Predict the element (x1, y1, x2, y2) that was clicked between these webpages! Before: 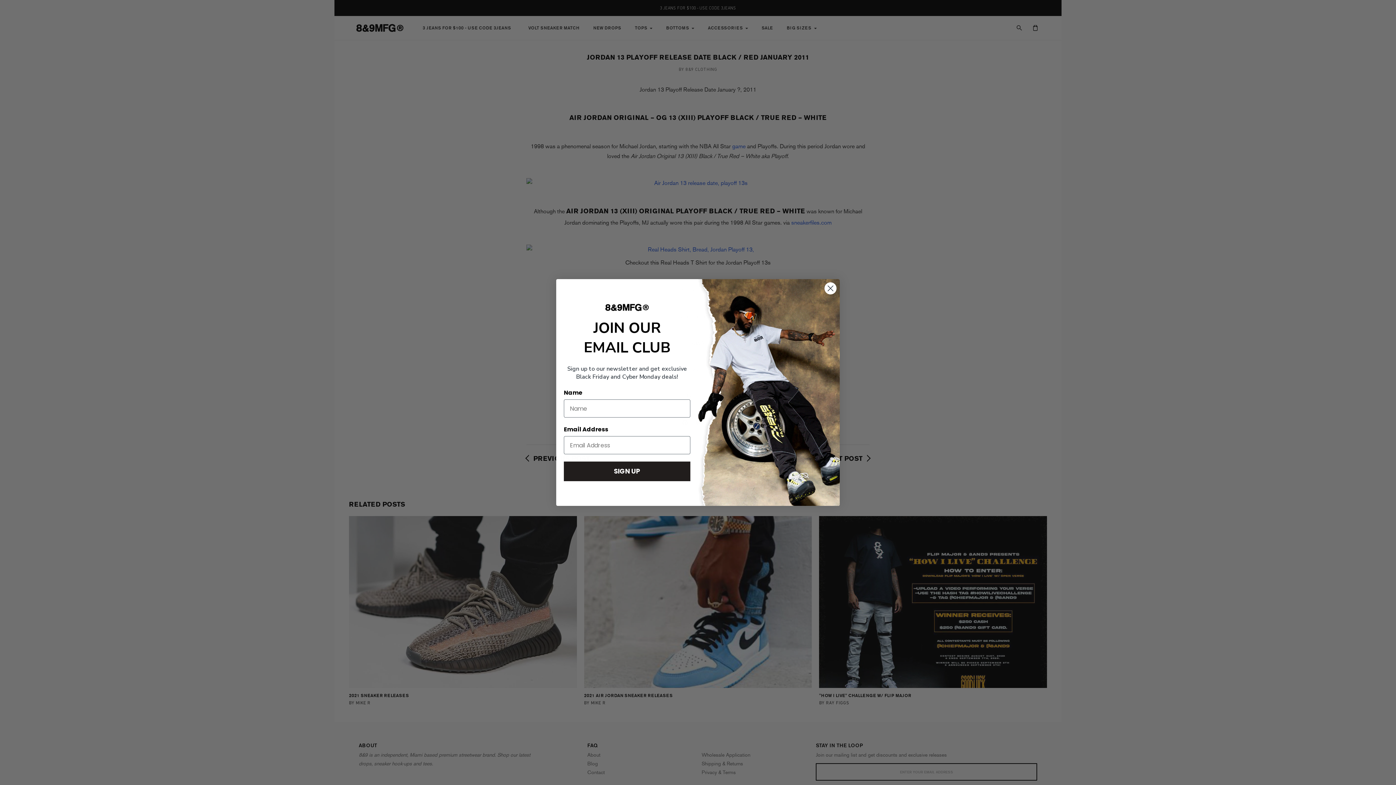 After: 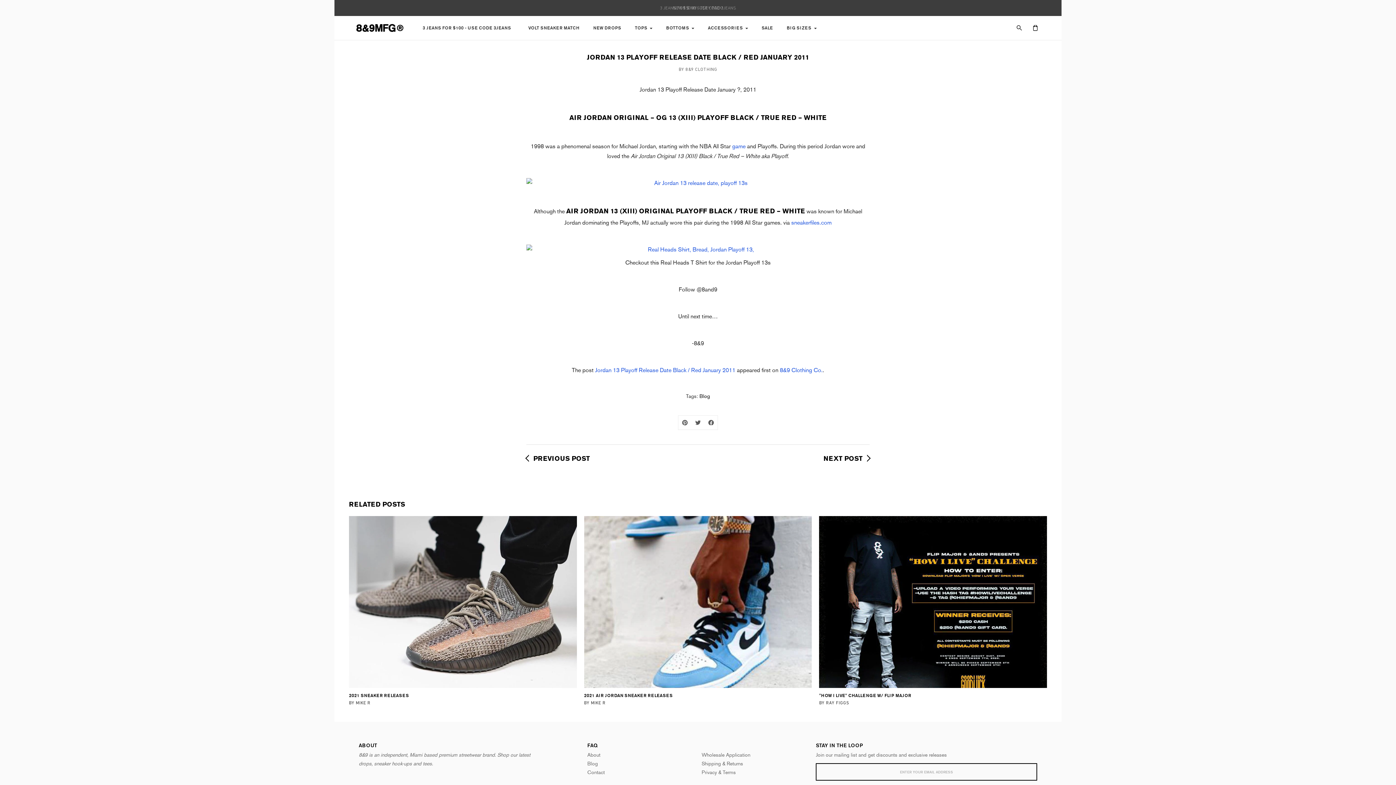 Action: label: Close dialog bbox: (824, 282, 837, 294)